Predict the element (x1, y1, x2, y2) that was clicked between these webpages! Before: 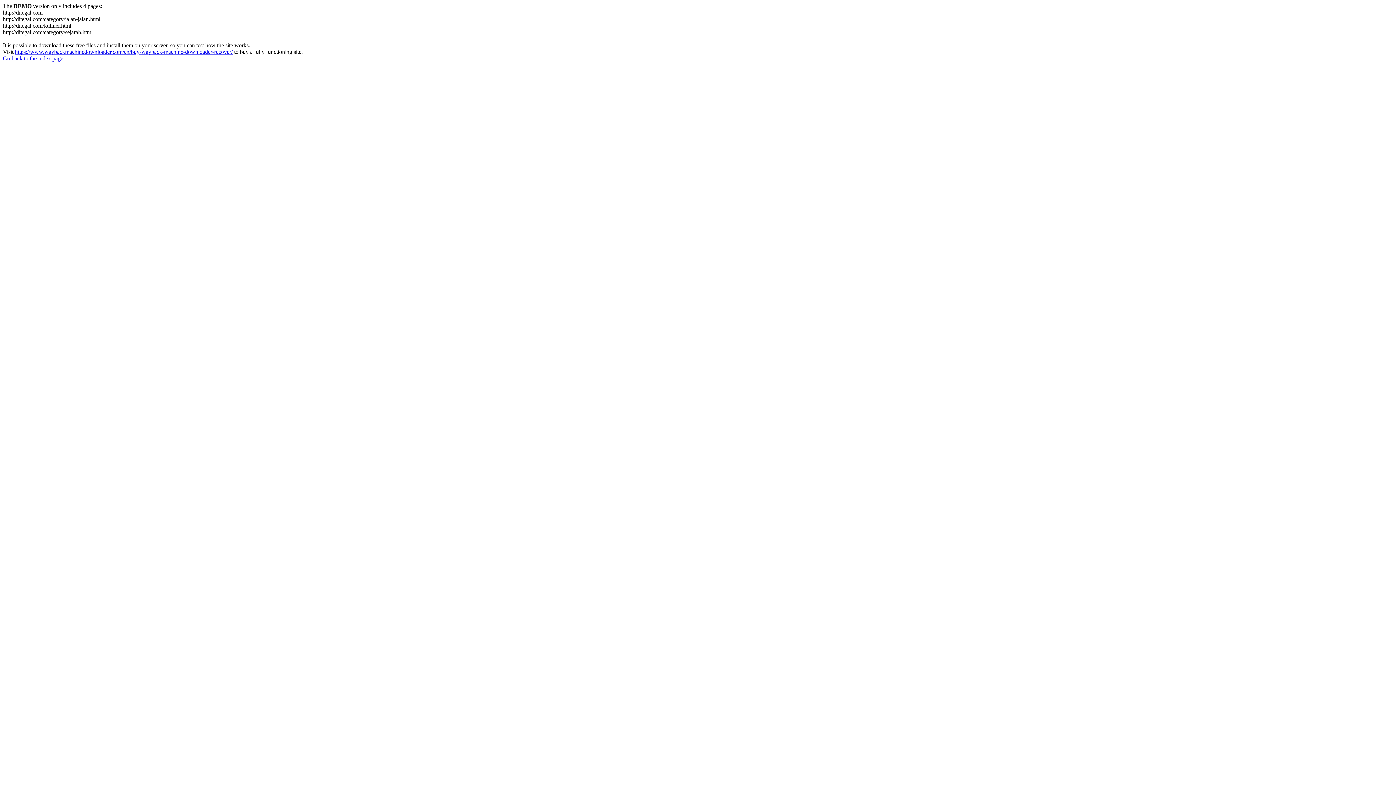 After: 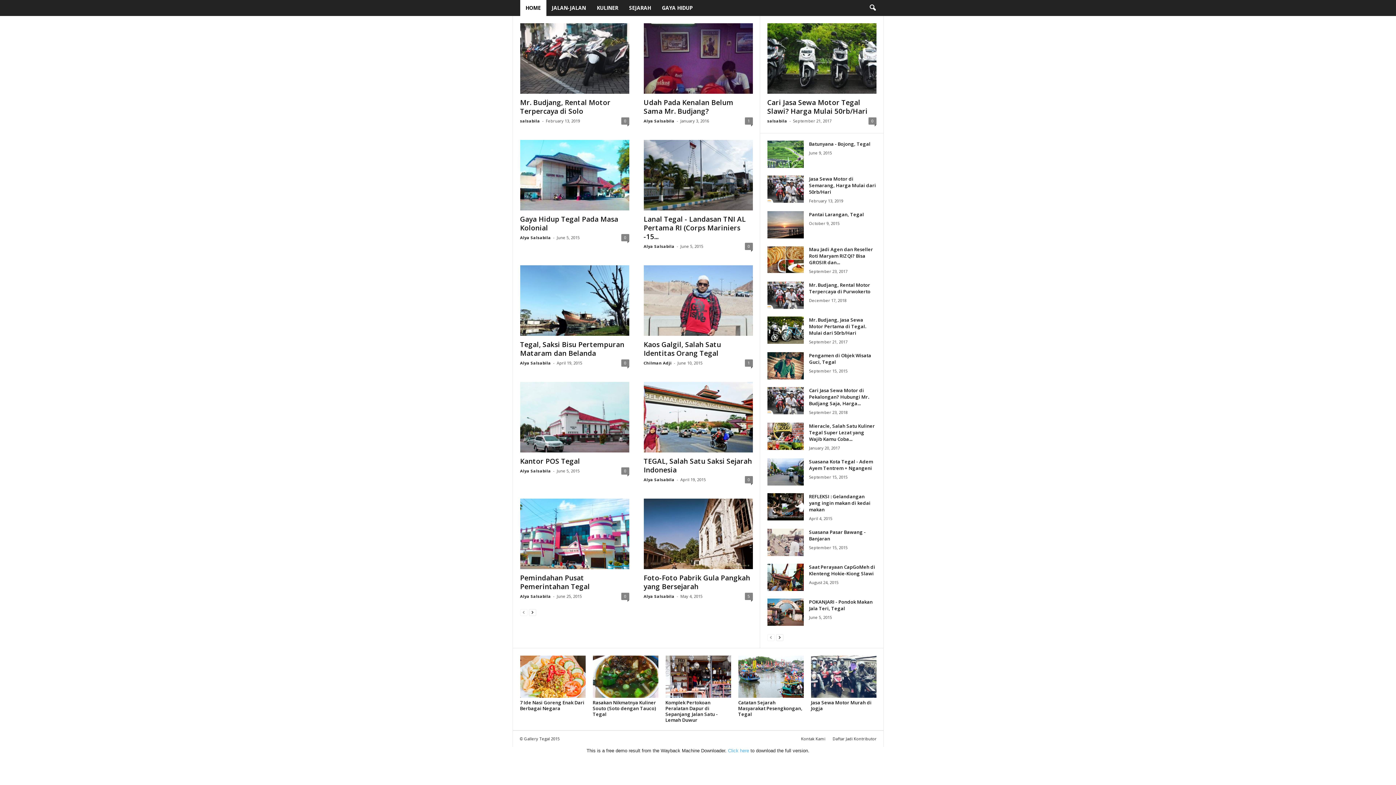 Action: label: Go back to the index page bbox: (2, 55, 63, 61)